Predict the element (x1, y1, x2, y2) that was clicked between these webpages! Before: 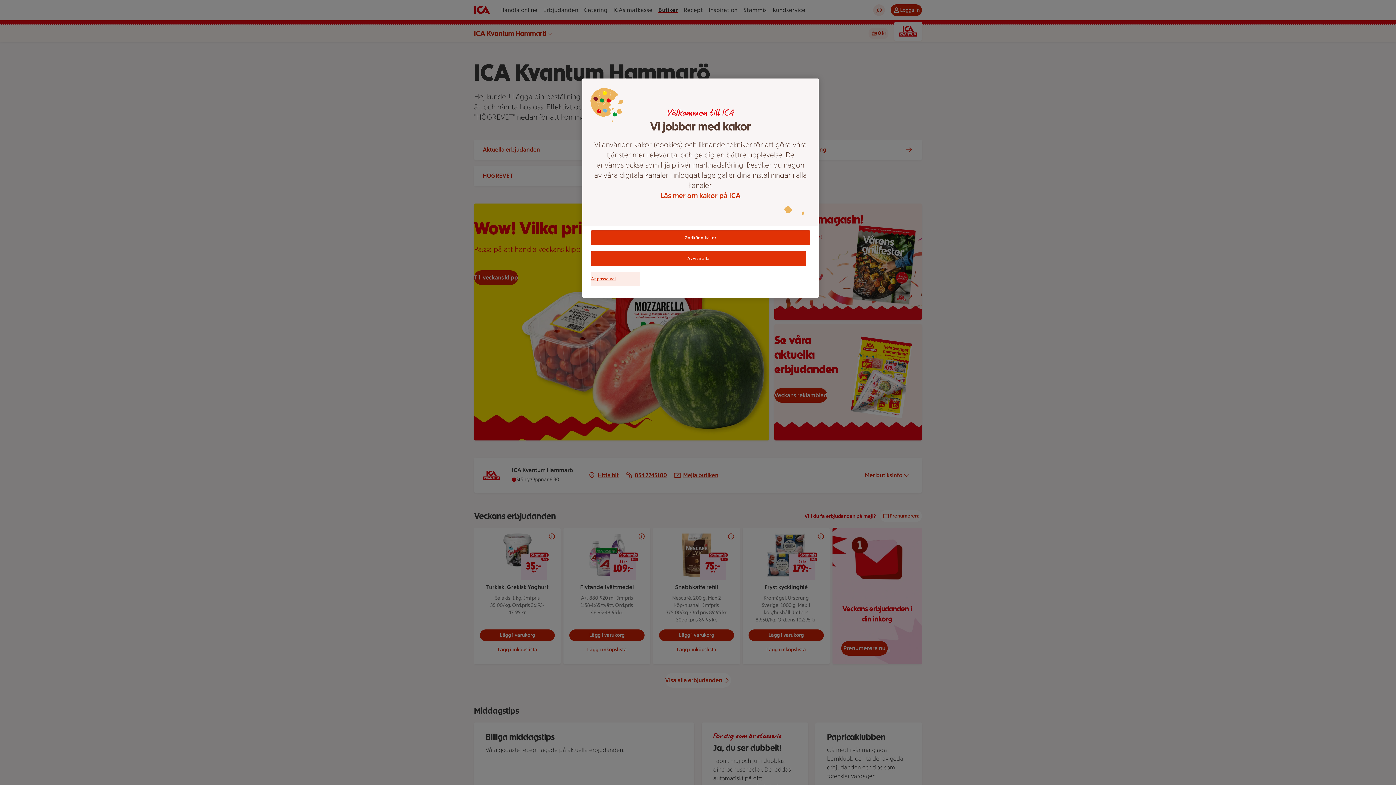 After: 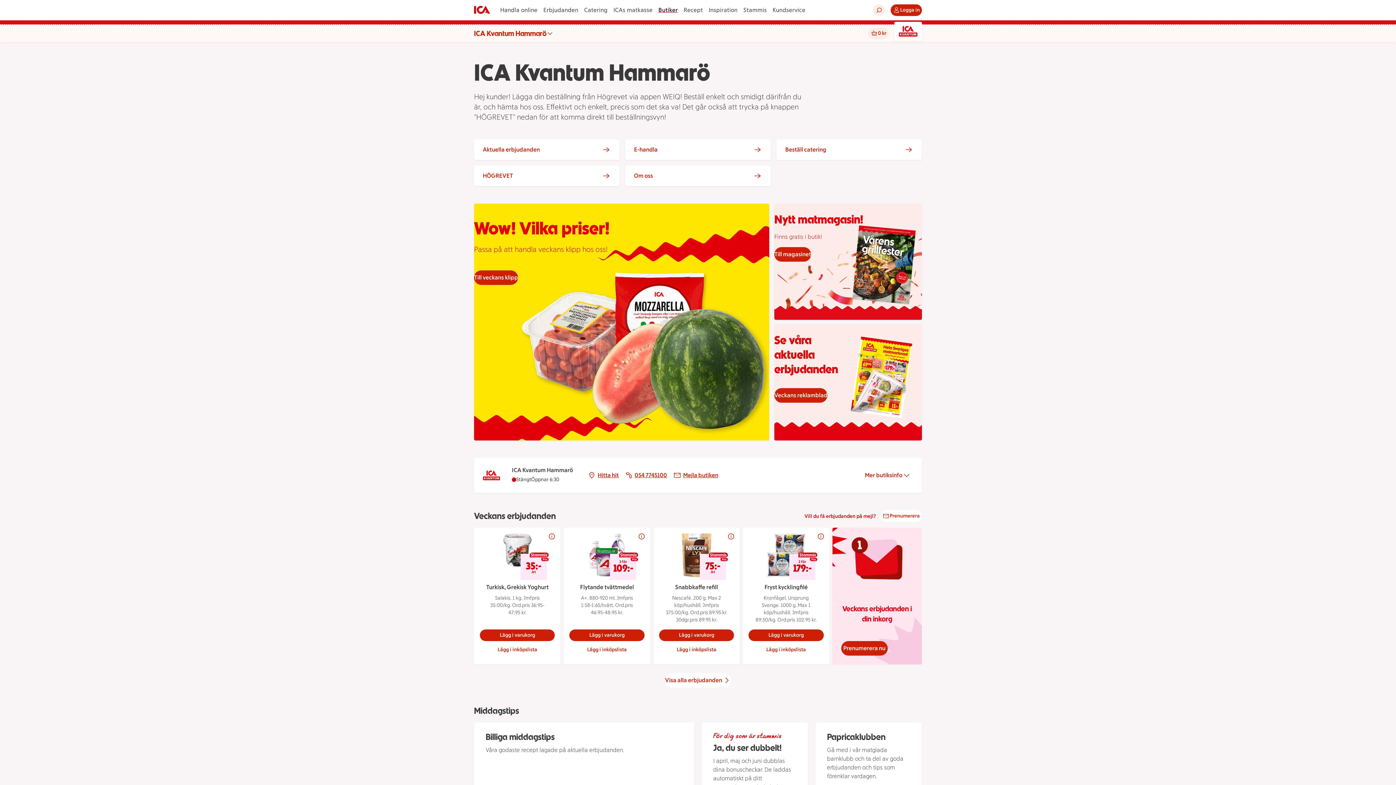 Action: bbox: (591, 230, 810, 245) label: Godkänn kakor